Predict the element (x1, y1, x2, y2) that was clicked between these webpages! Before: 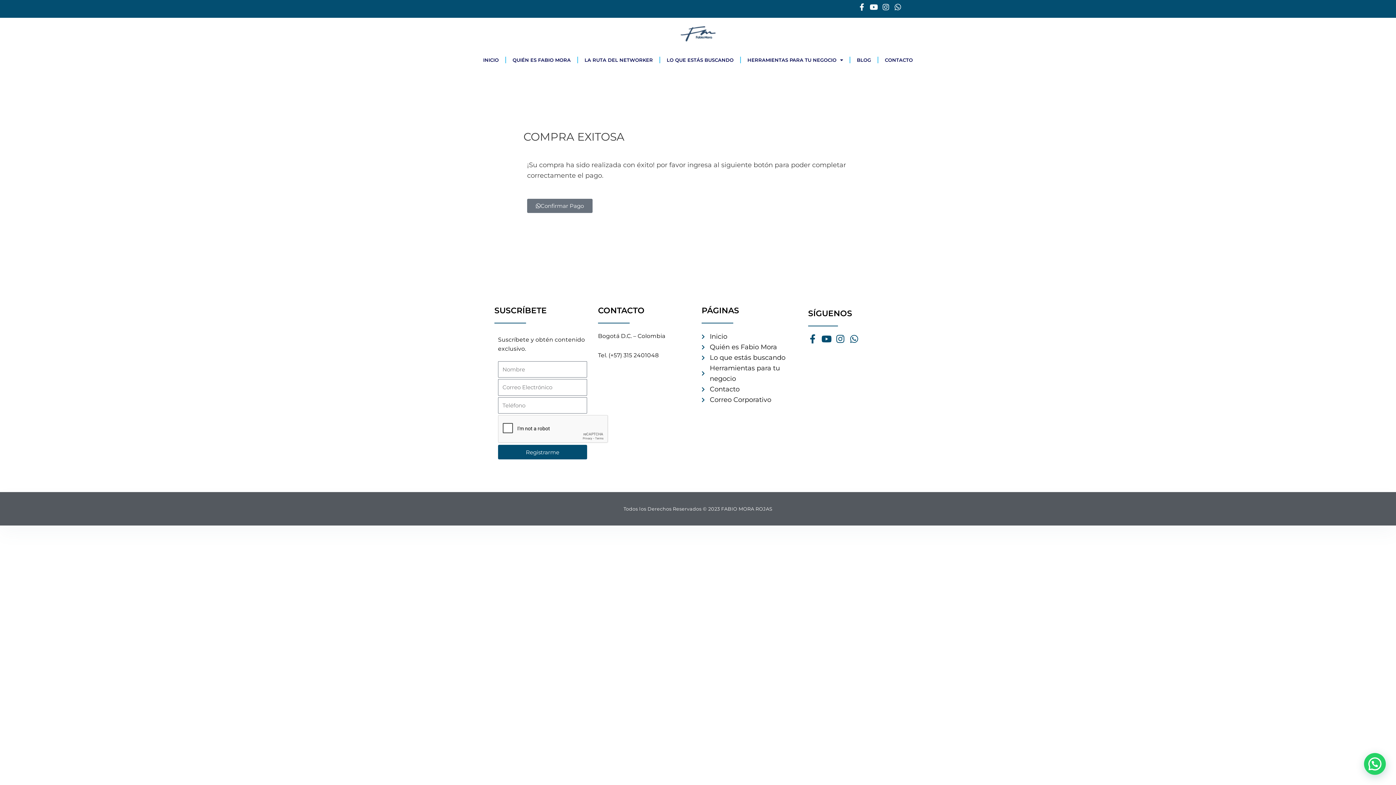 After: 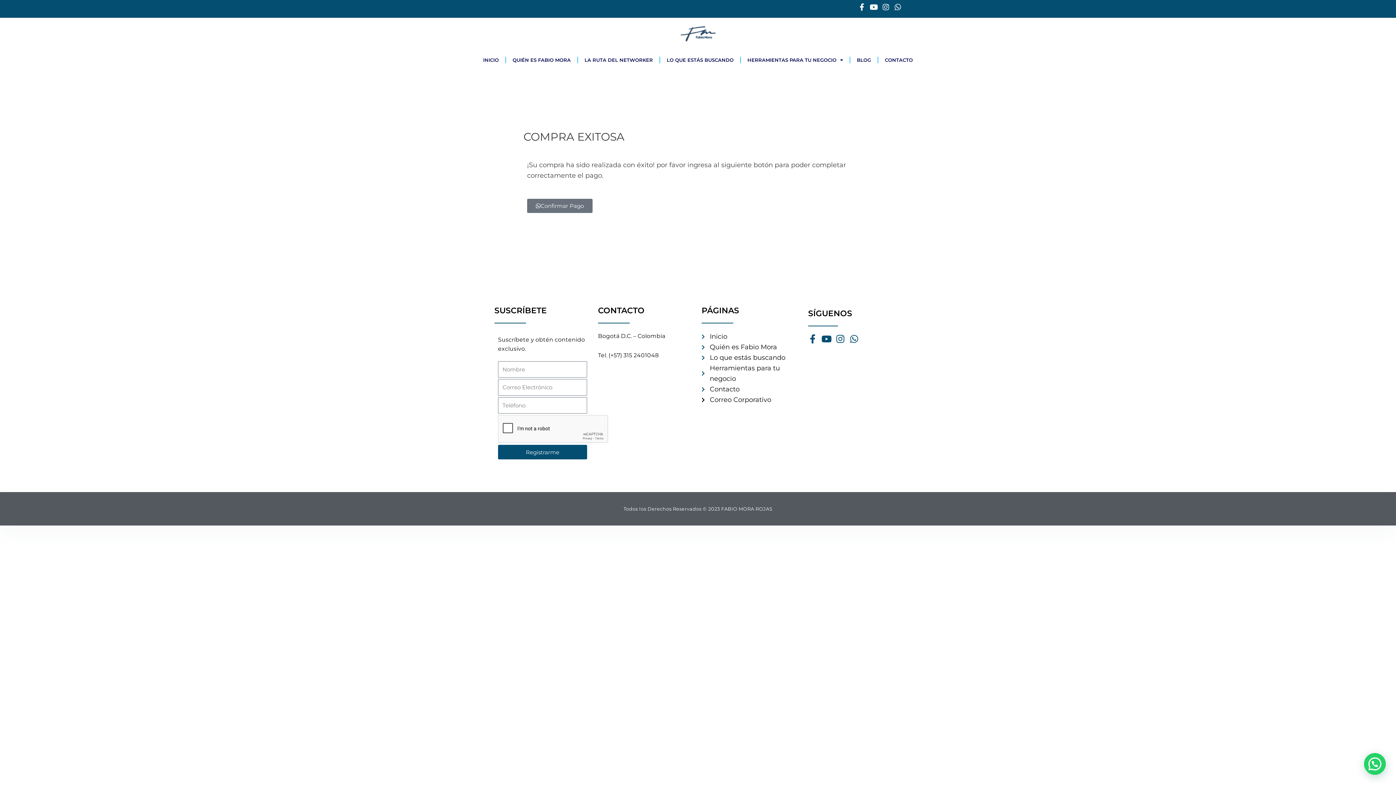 Action: bbox: (701, 395, 798, 405) label: Correo Corporativo